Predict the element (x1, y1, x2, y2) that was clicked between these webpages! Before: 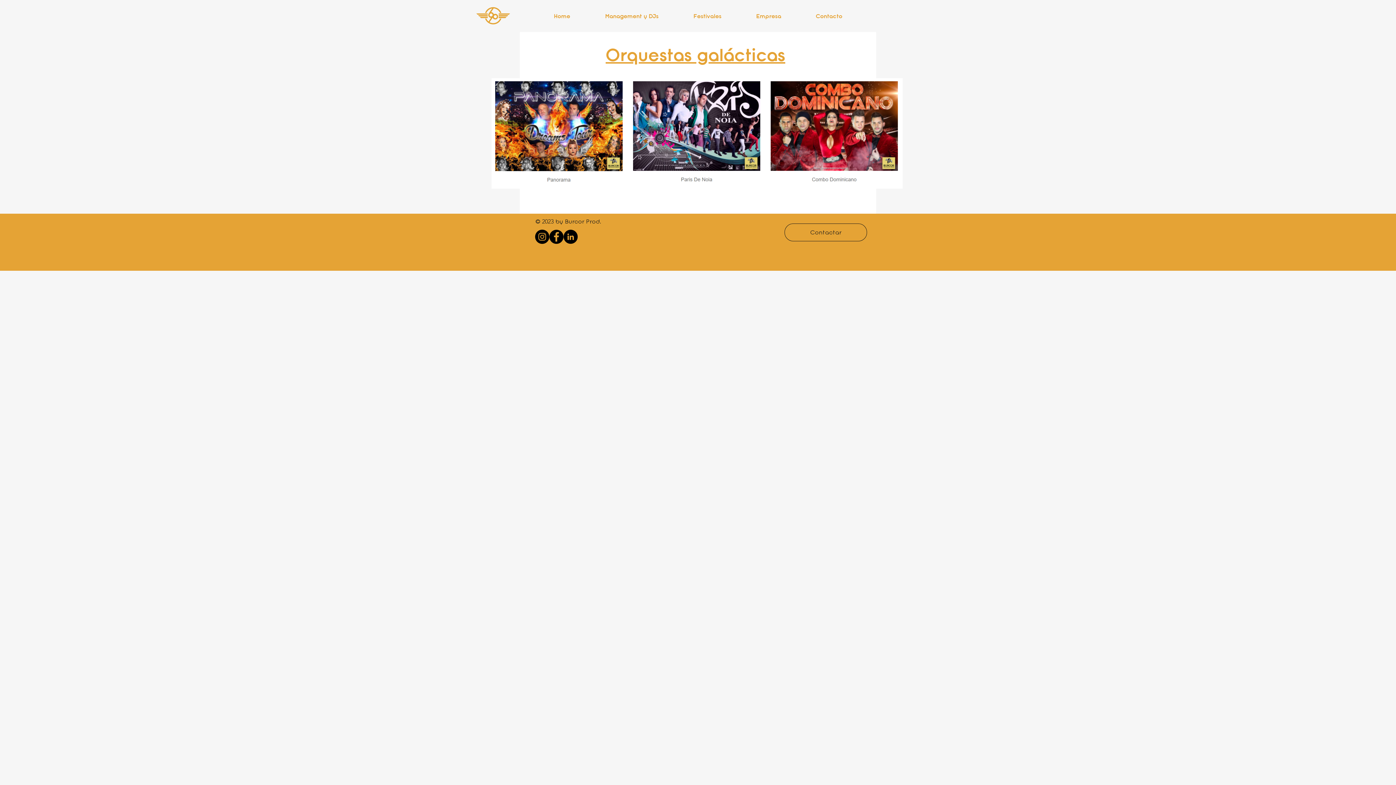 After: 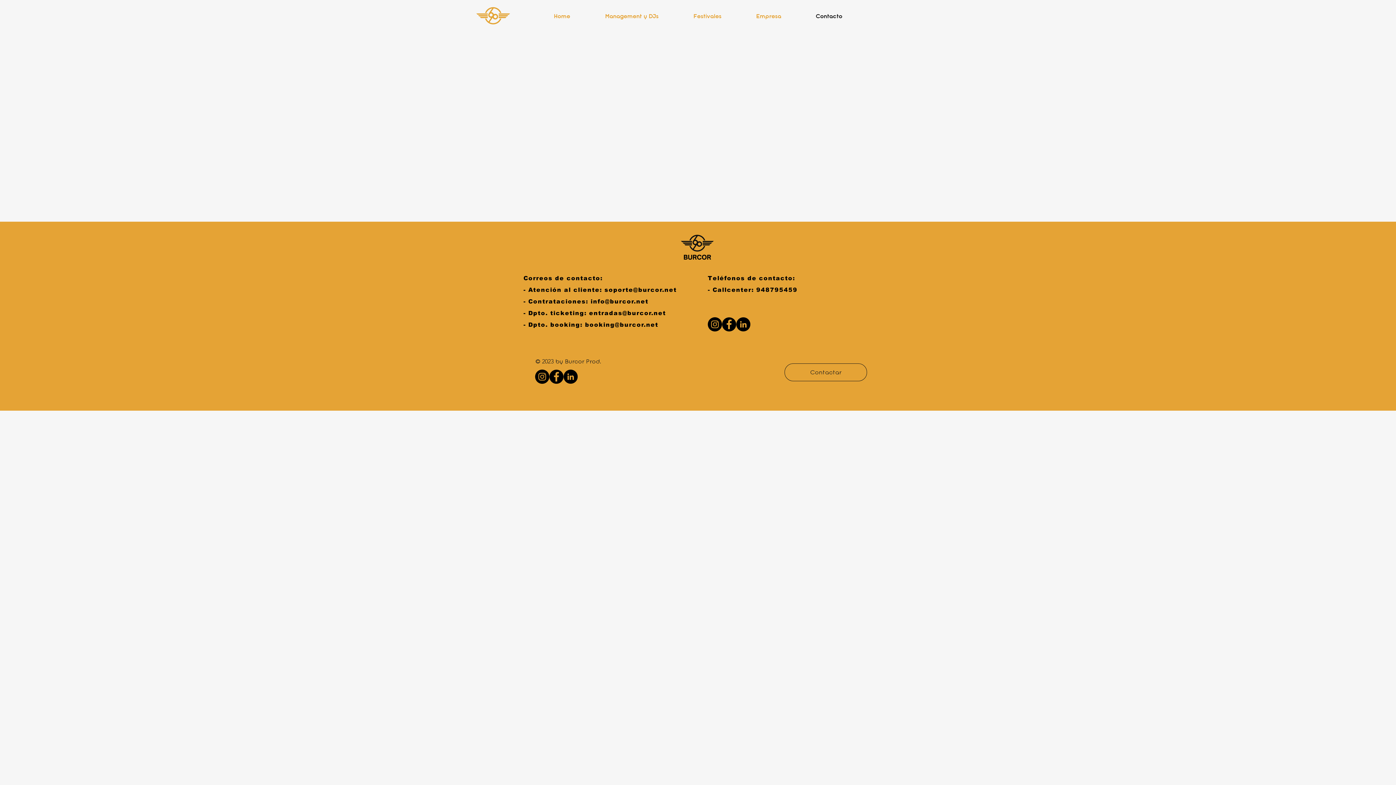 Action: bbox: (784, 223, 867, 241) label: Contactar